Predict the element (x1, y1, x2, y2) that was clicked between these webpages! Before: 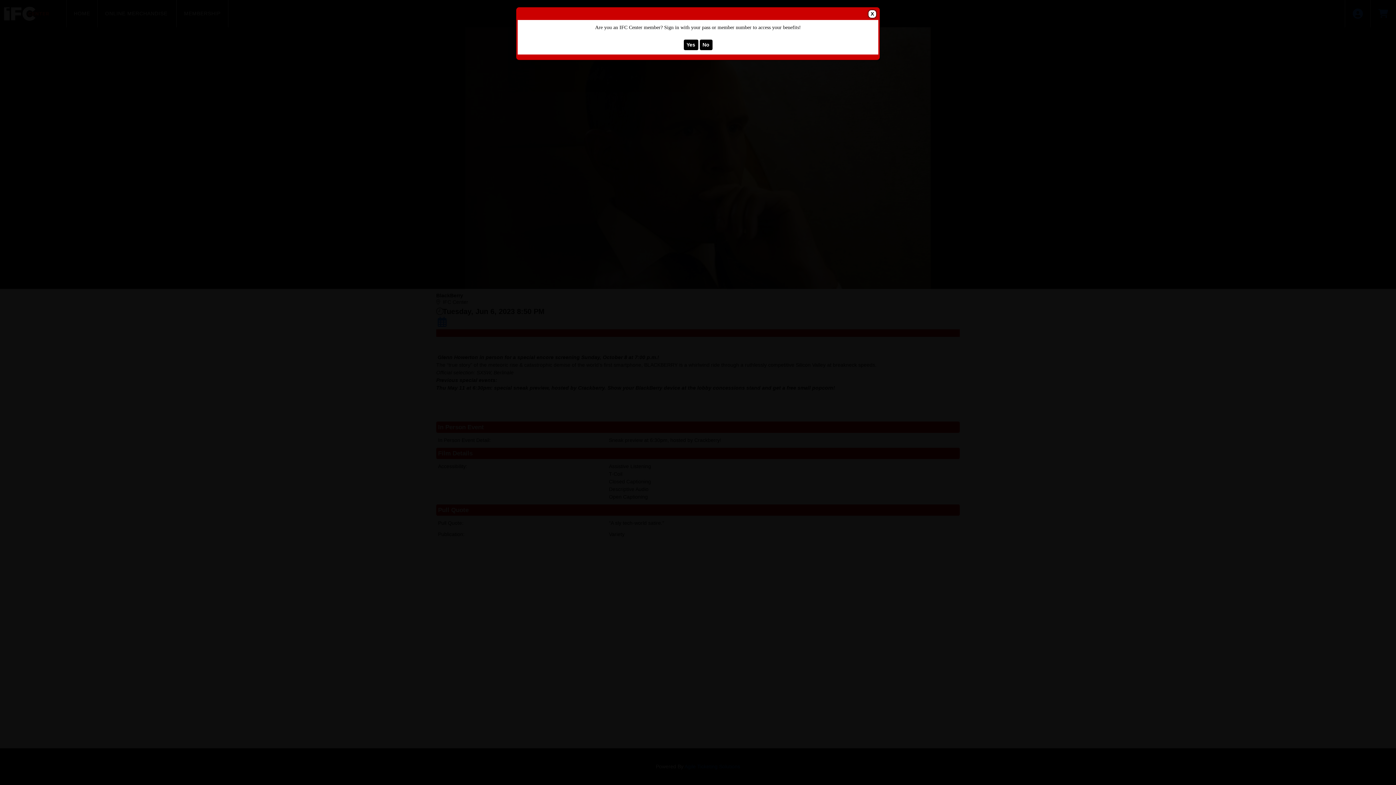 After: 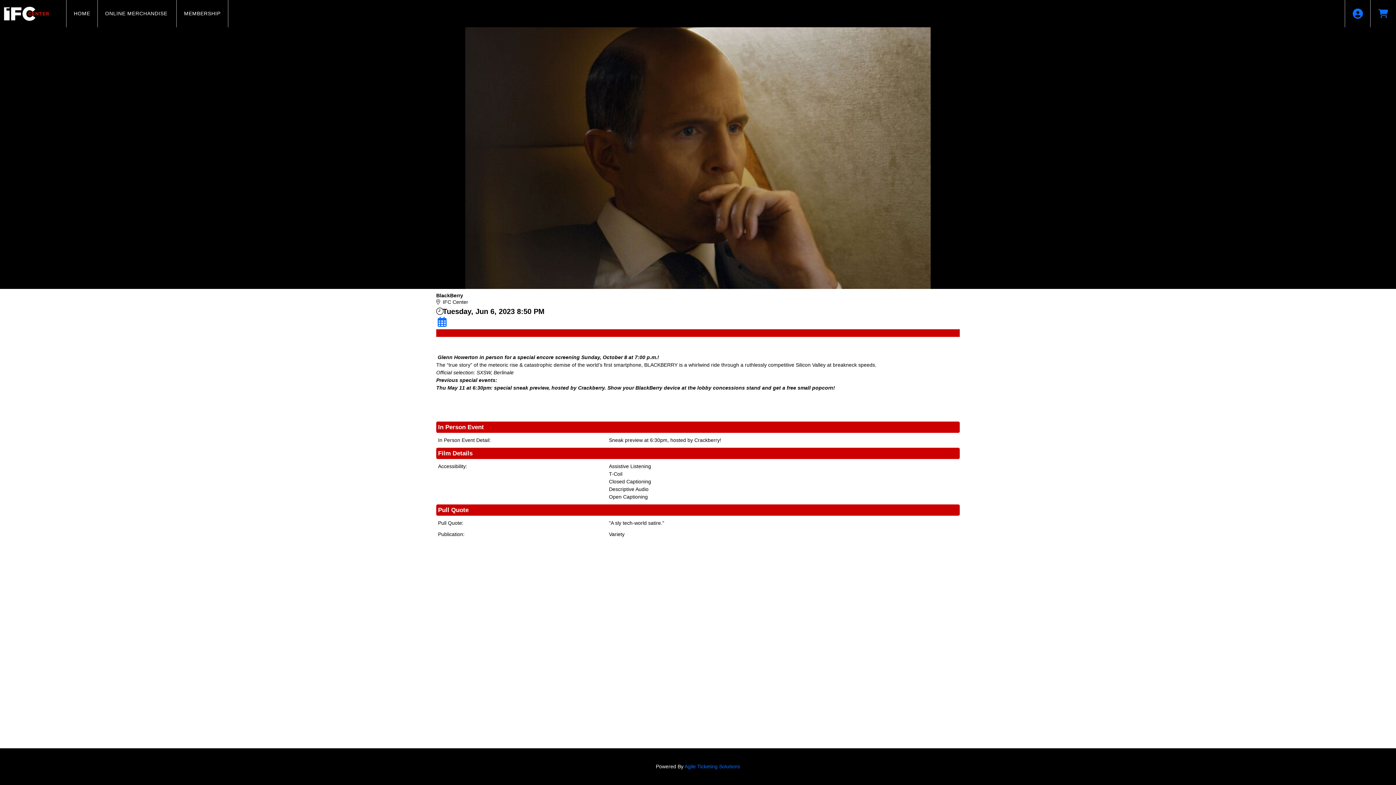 Action: label: Close Dialog bbox: (868, 10, 876, 17)